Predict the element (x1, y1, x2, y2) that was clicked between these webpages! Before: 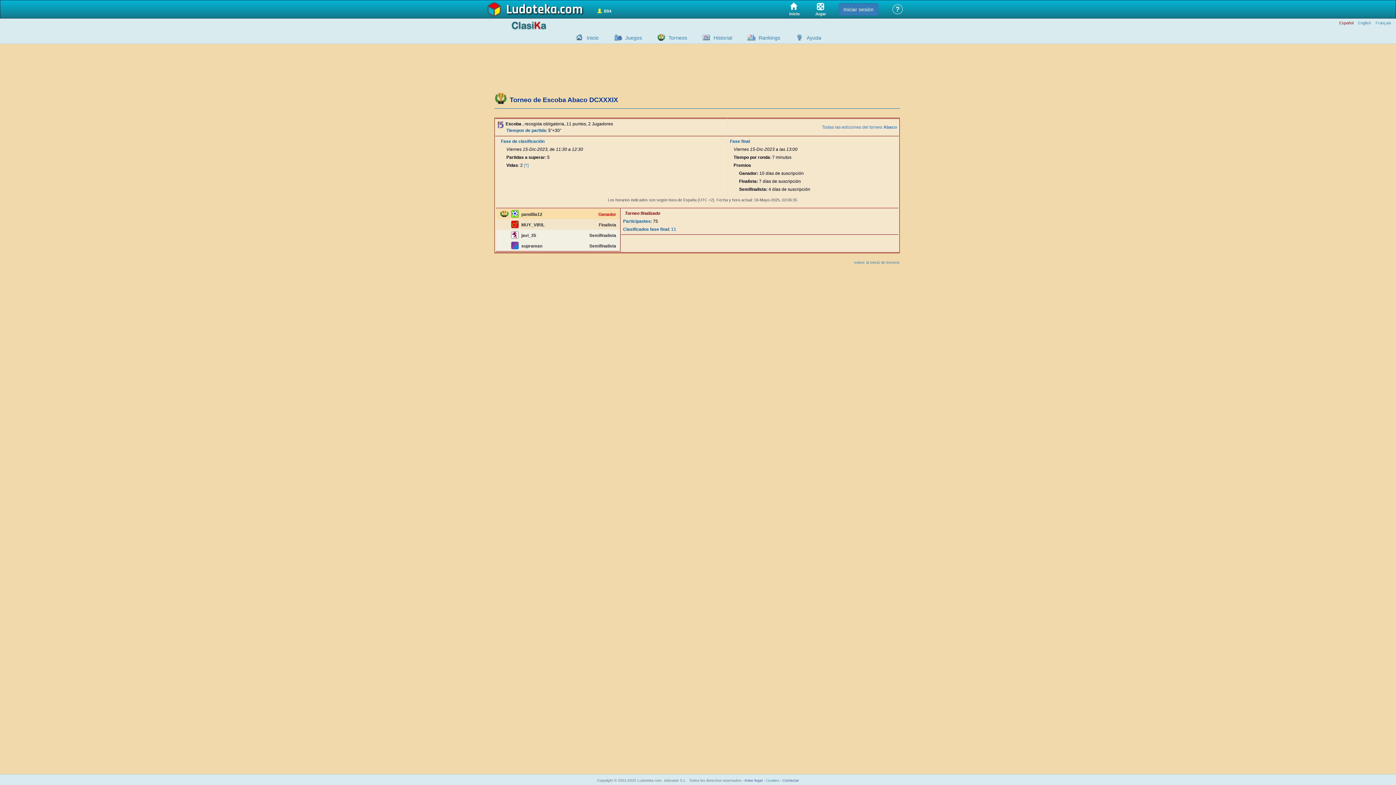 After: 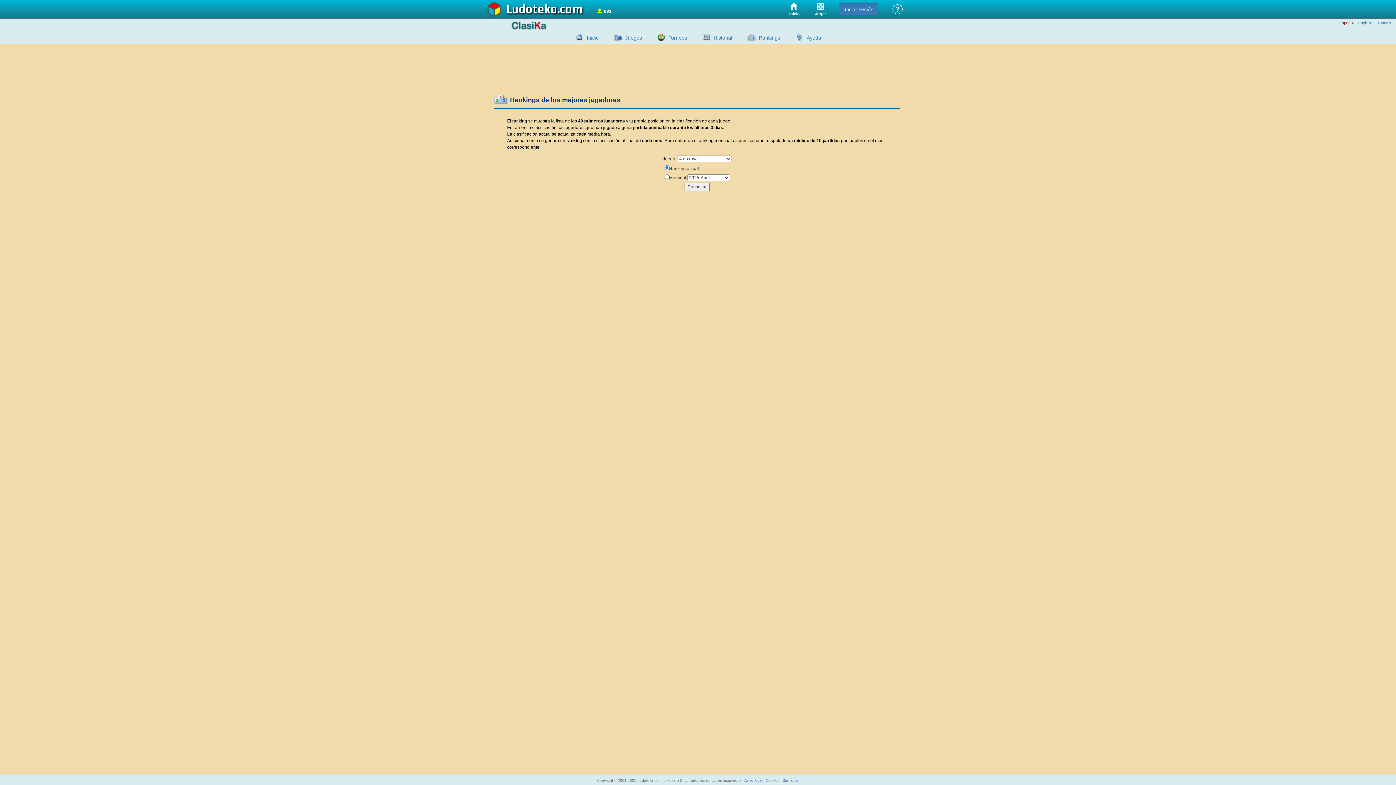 Action: bbox: (758, 34, 780, 40) label: Rankings